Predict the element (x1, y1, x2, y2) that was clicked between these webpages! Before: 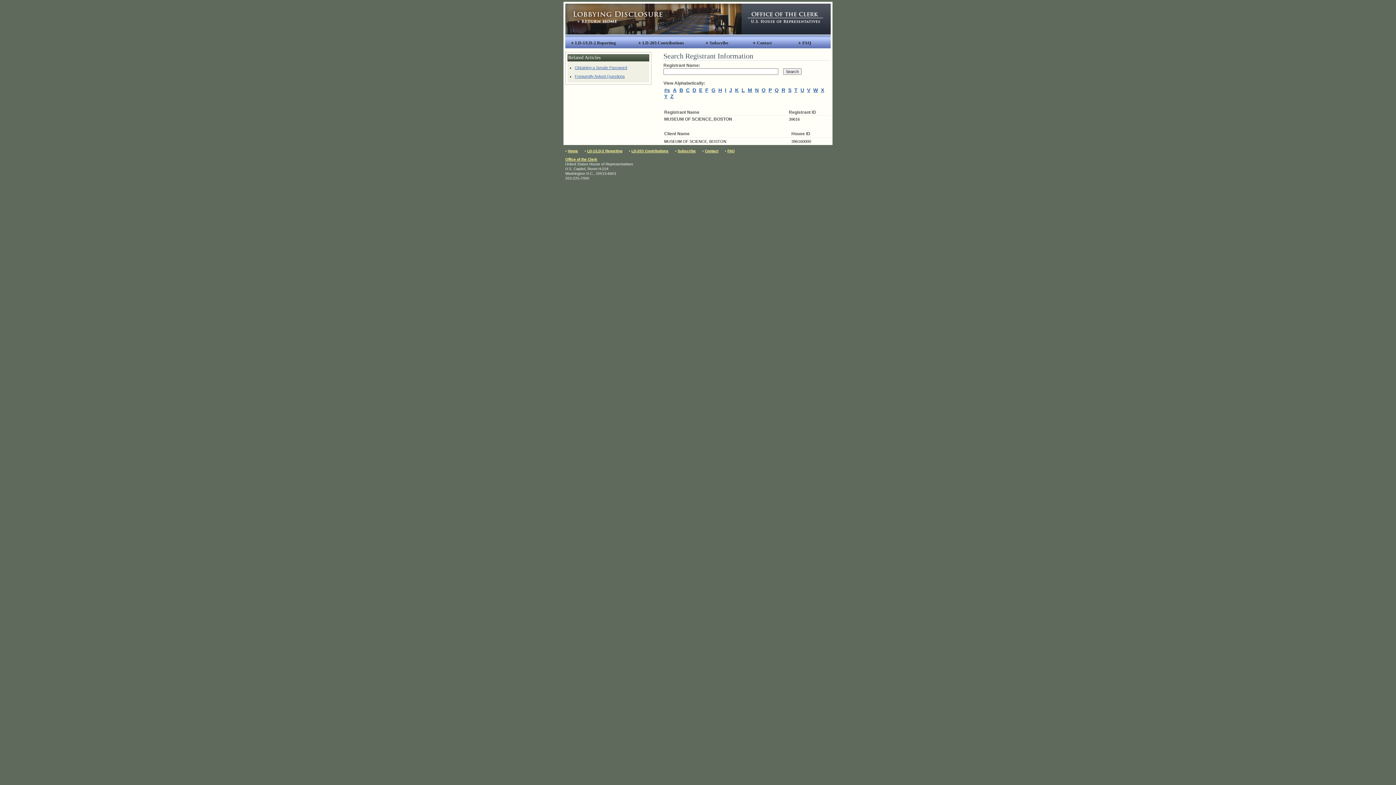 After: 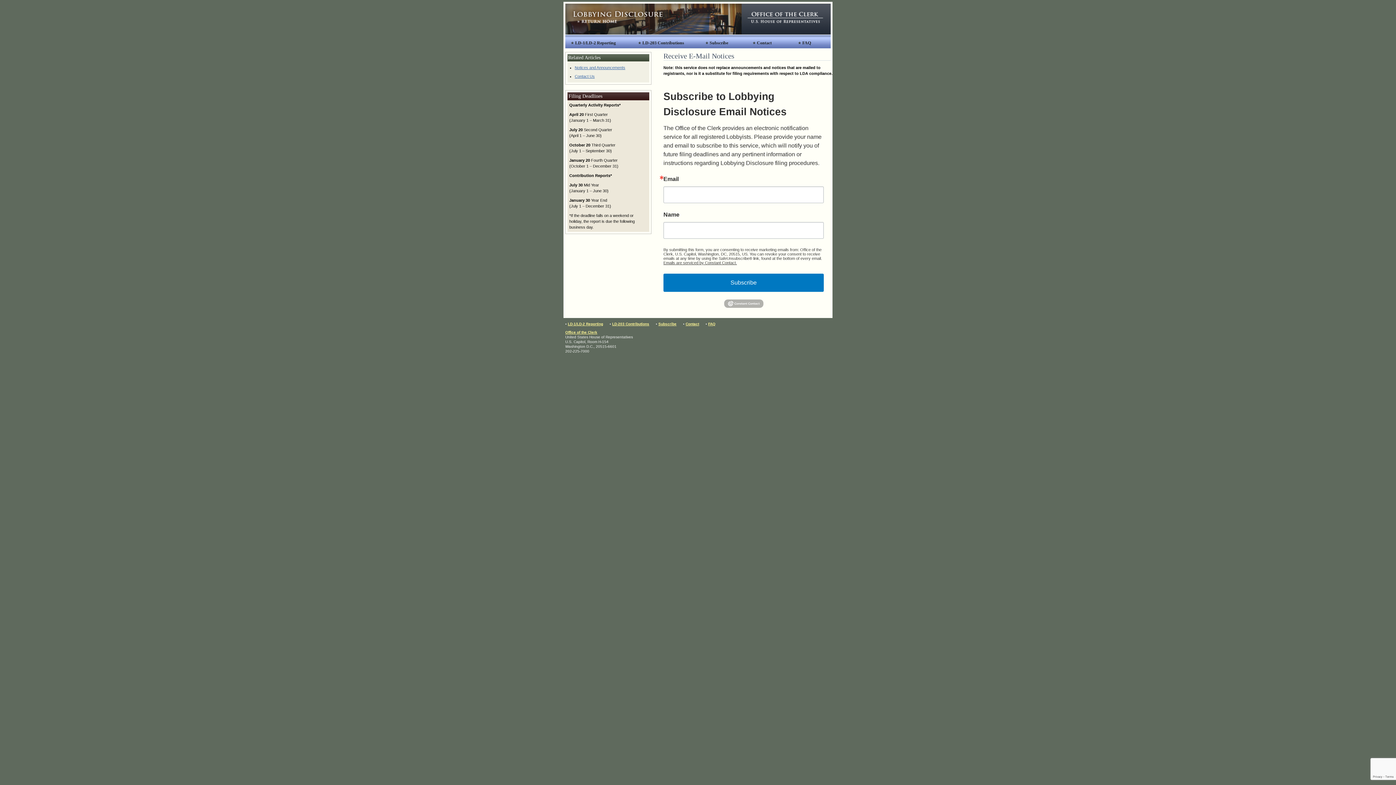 Action: bbox: (700, 34, 747, 51) label: Subscribe